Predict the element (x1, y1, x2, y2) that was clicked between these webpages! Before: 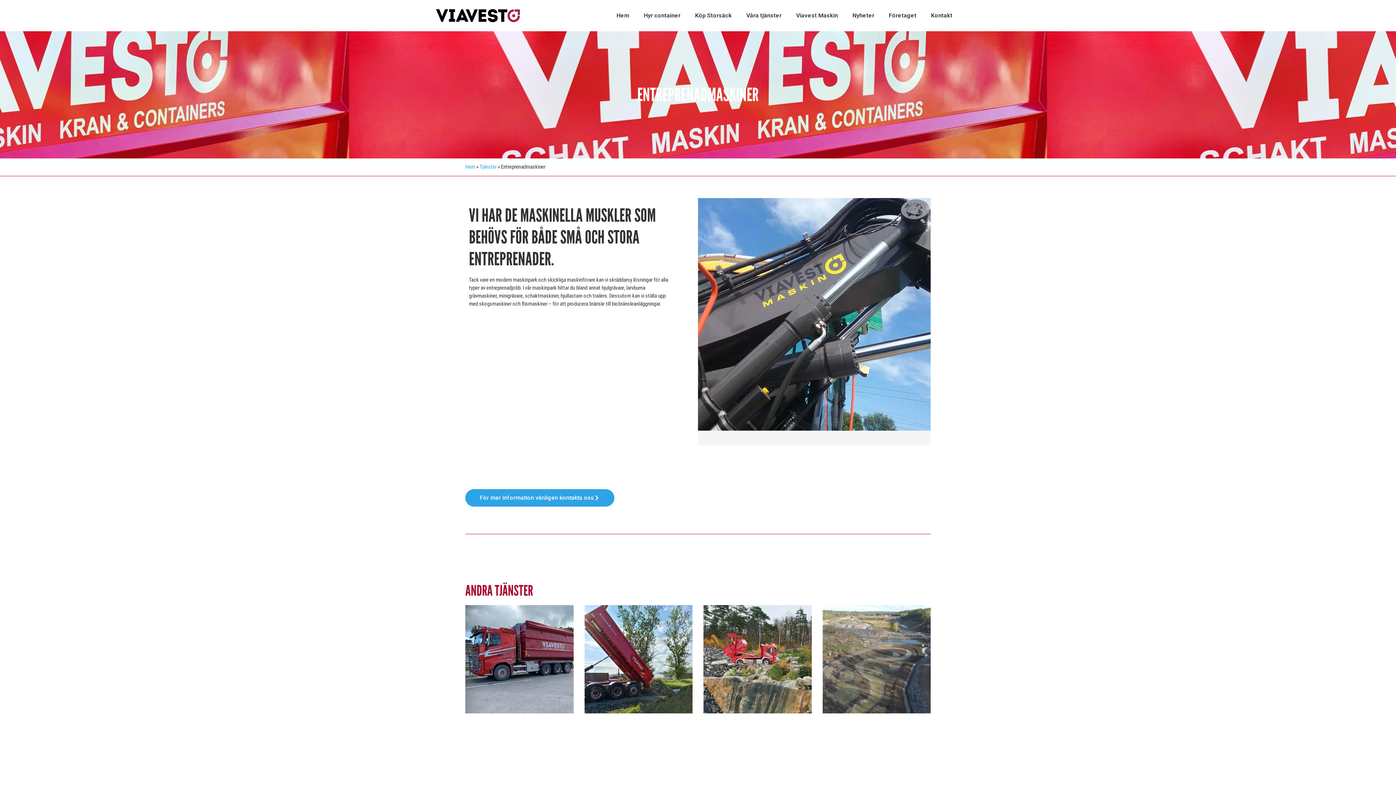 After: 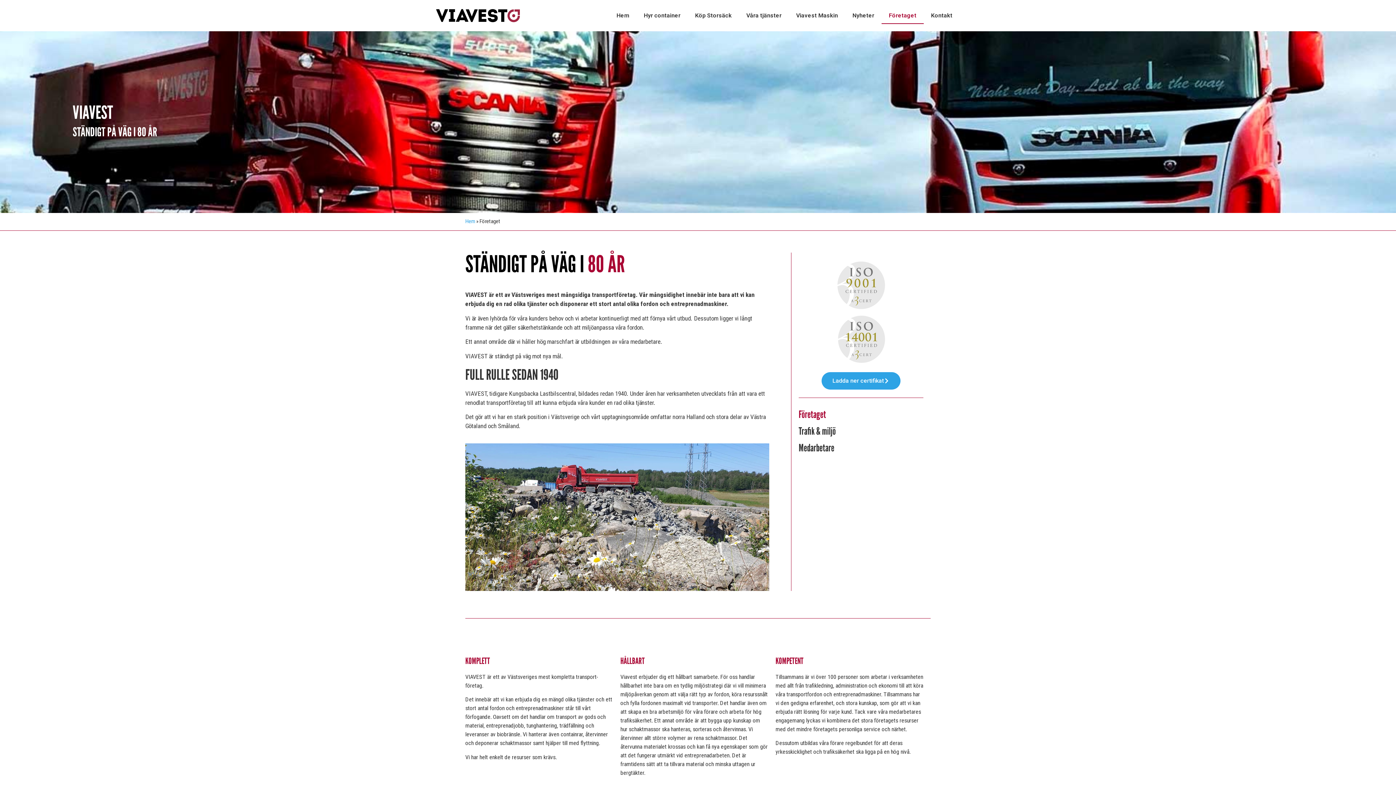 Action: label: Företaget bbox: (881, 7, 924, 24)